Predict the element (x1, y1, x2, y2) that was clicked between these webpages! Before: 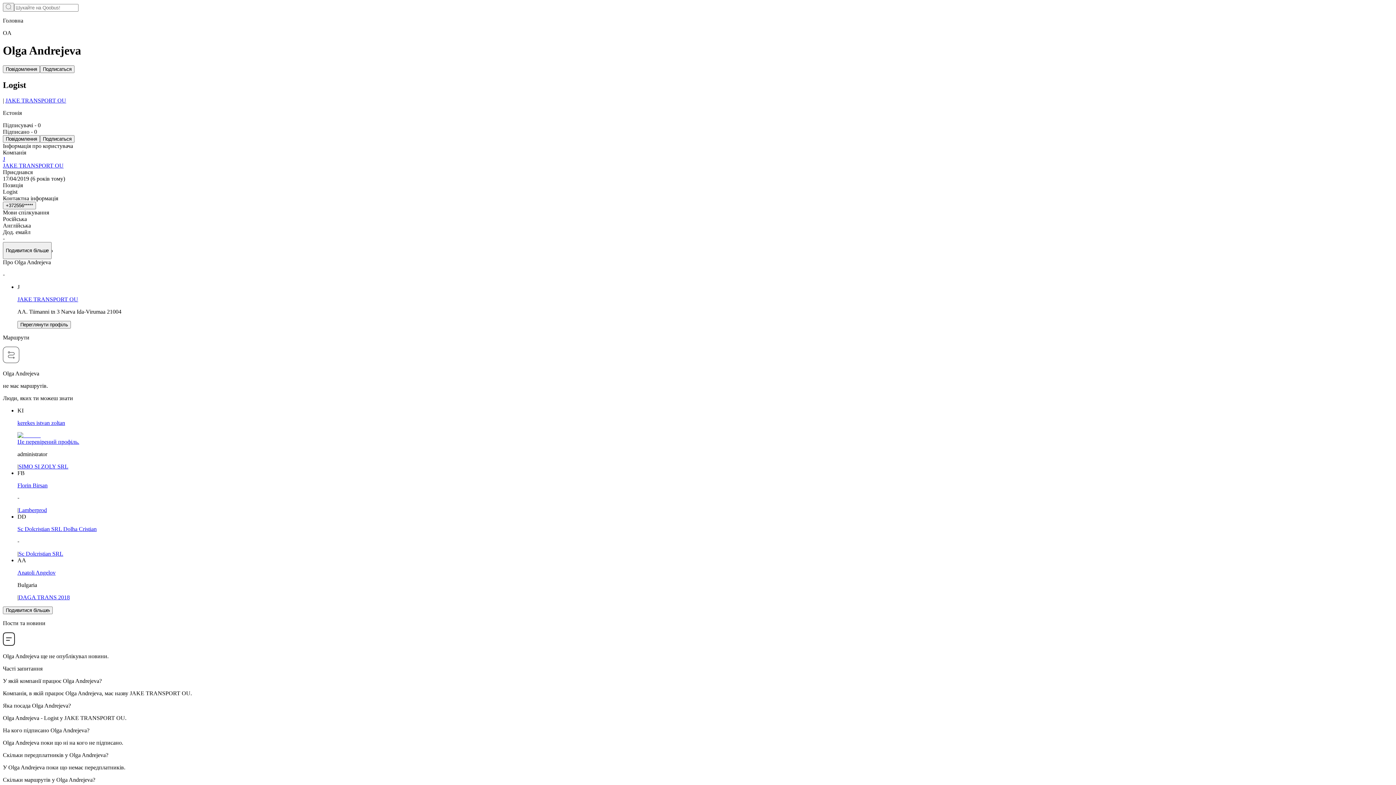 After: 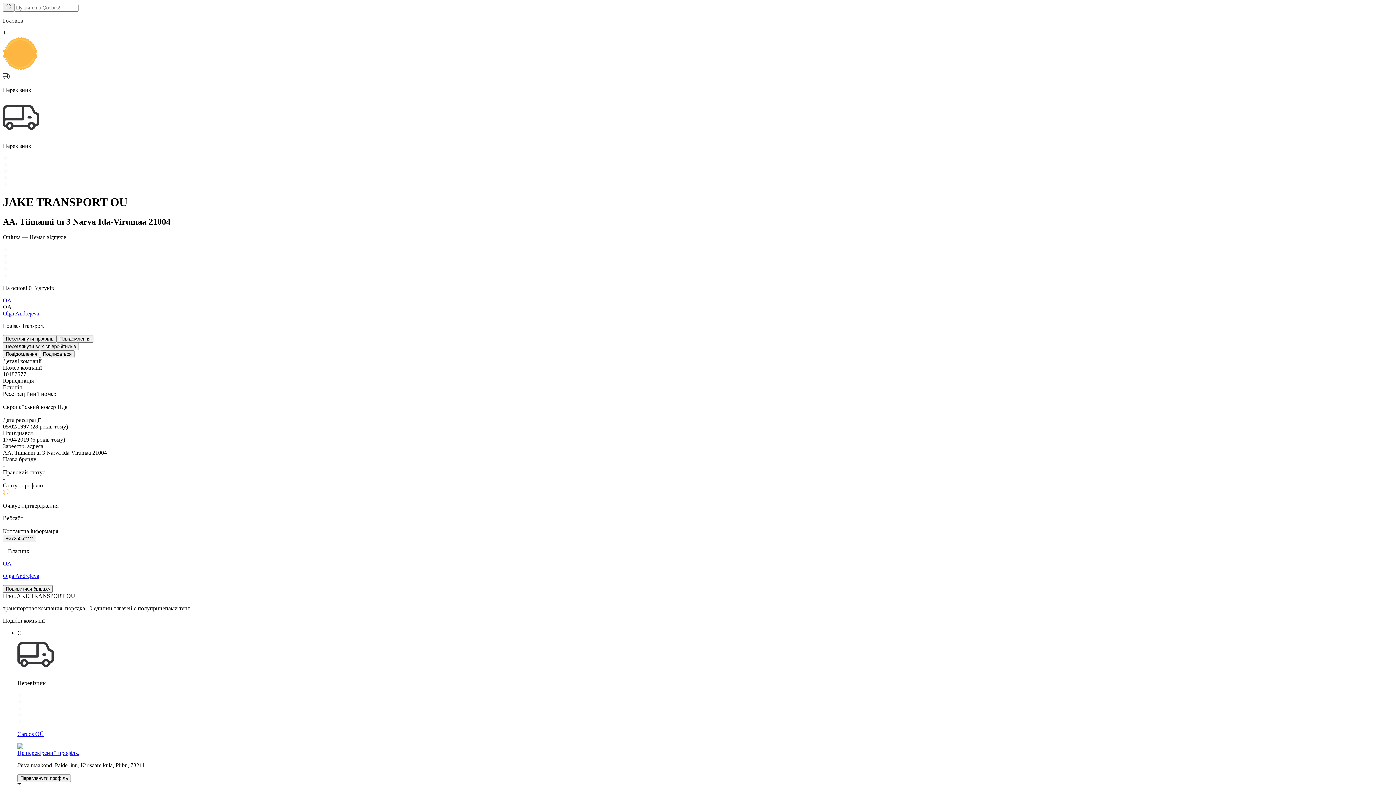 Action: bbox: (17, 296, 1393, 303) label: JAKE TRANSPORT OU